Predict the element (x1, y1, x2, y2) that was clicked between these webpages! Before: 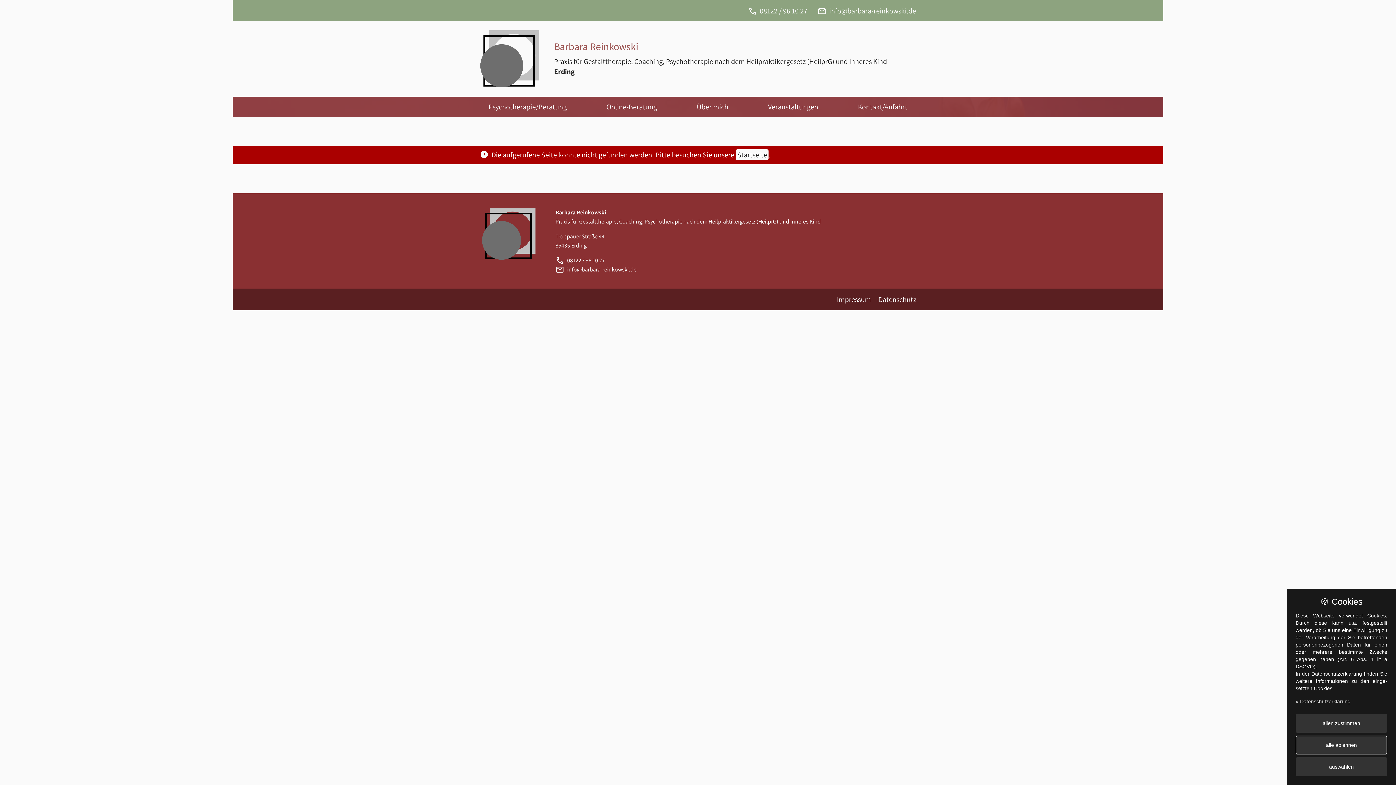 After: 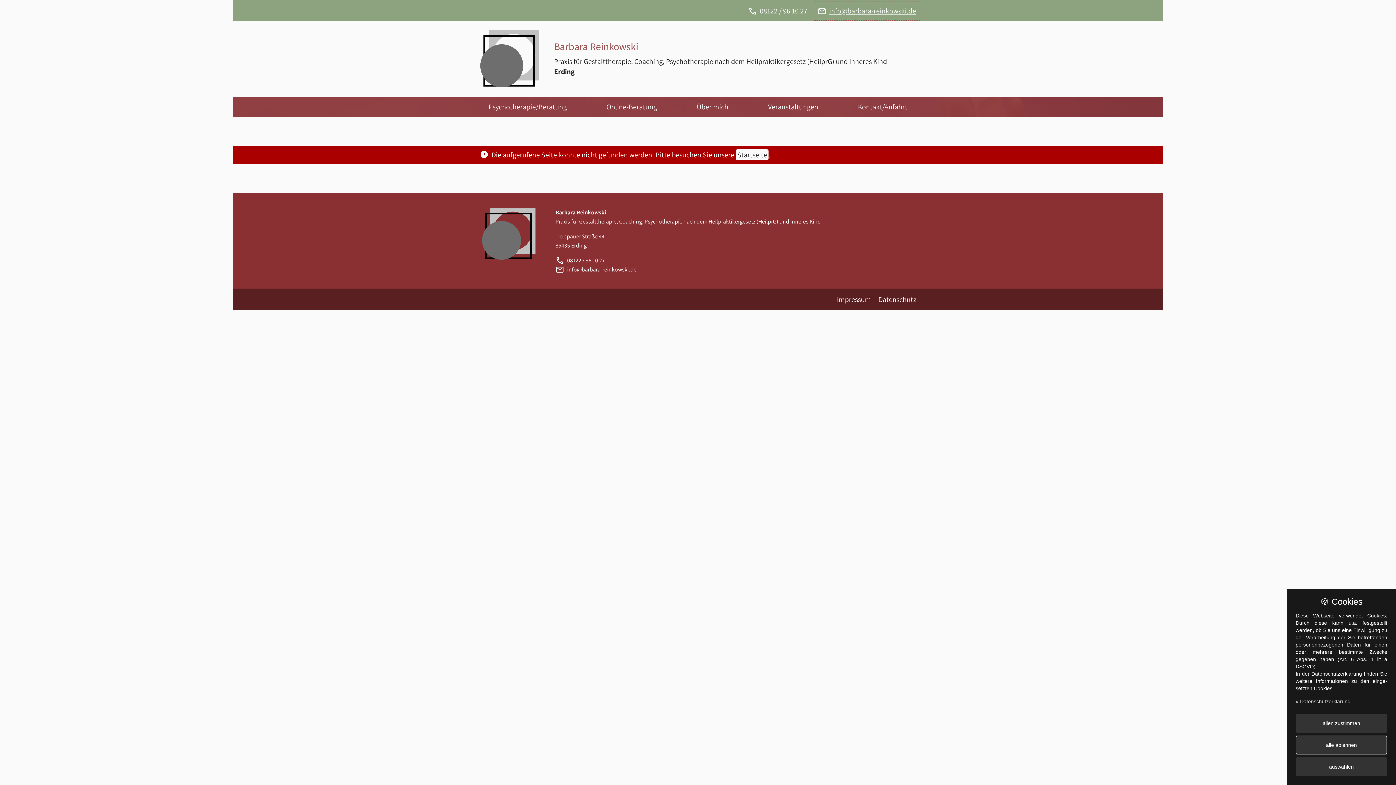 Action: label: emailinfo@barbara-reinkowski.de bbox: (817, 5, 916, 16)